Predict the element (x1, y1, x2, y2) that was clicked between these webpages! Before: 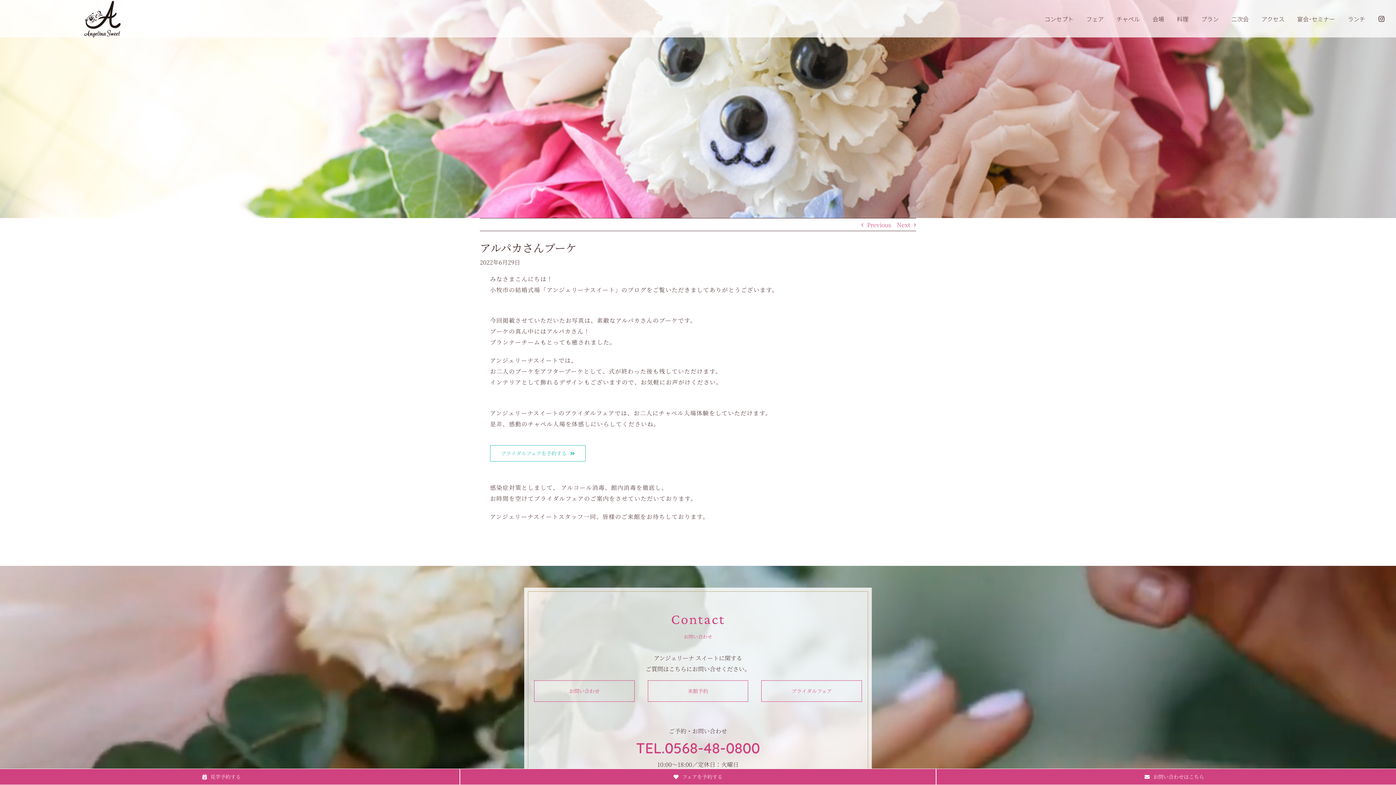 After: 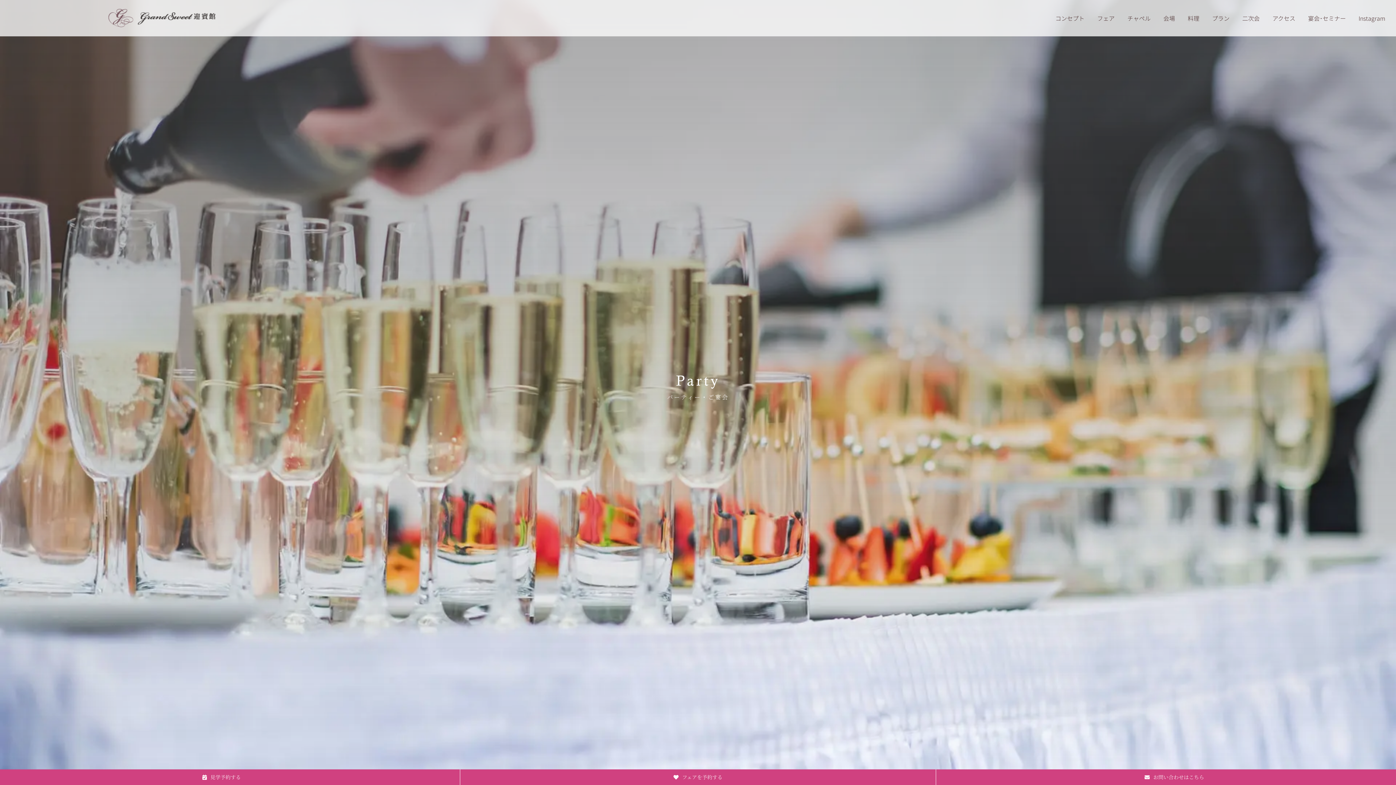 Action: bbox: (1297, 13, 1335, 24) label: 宴会･セミナー